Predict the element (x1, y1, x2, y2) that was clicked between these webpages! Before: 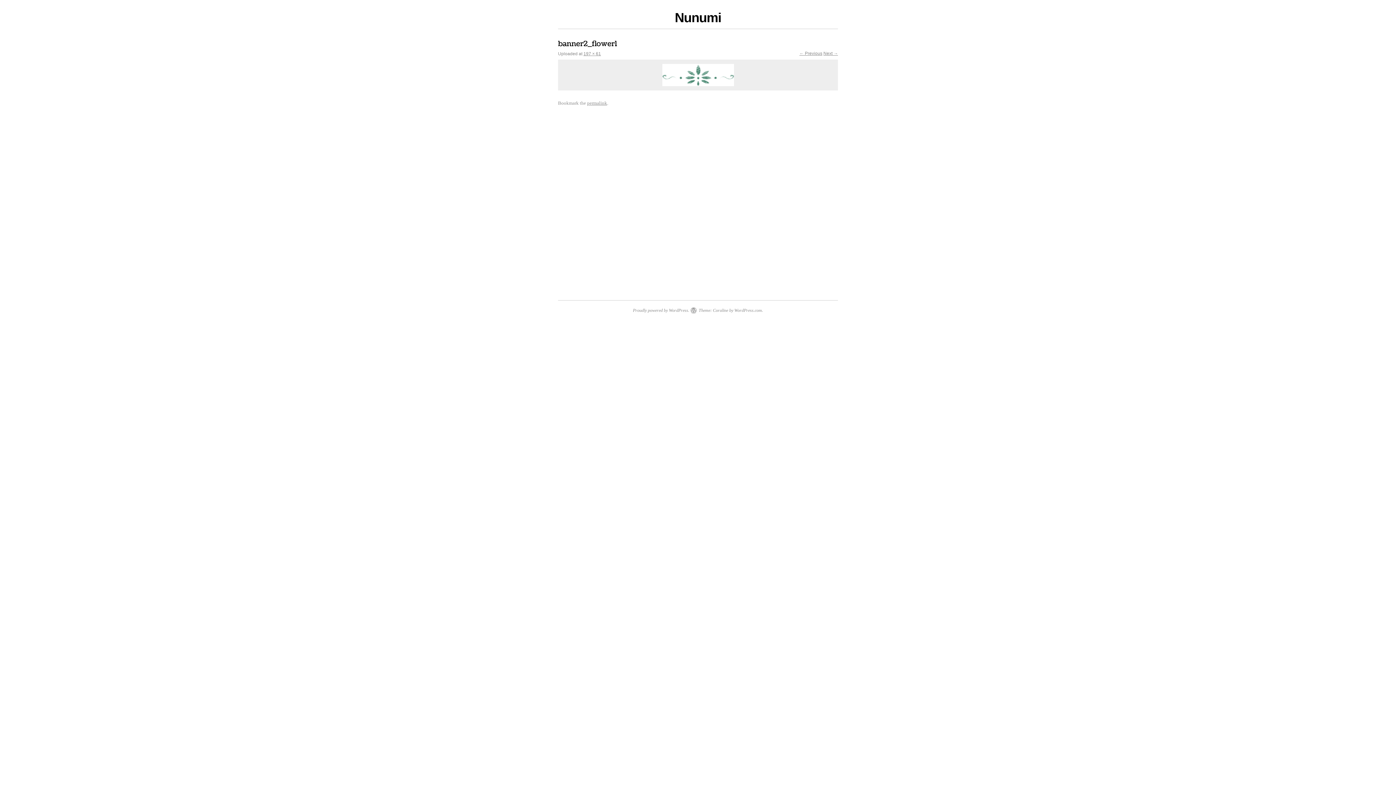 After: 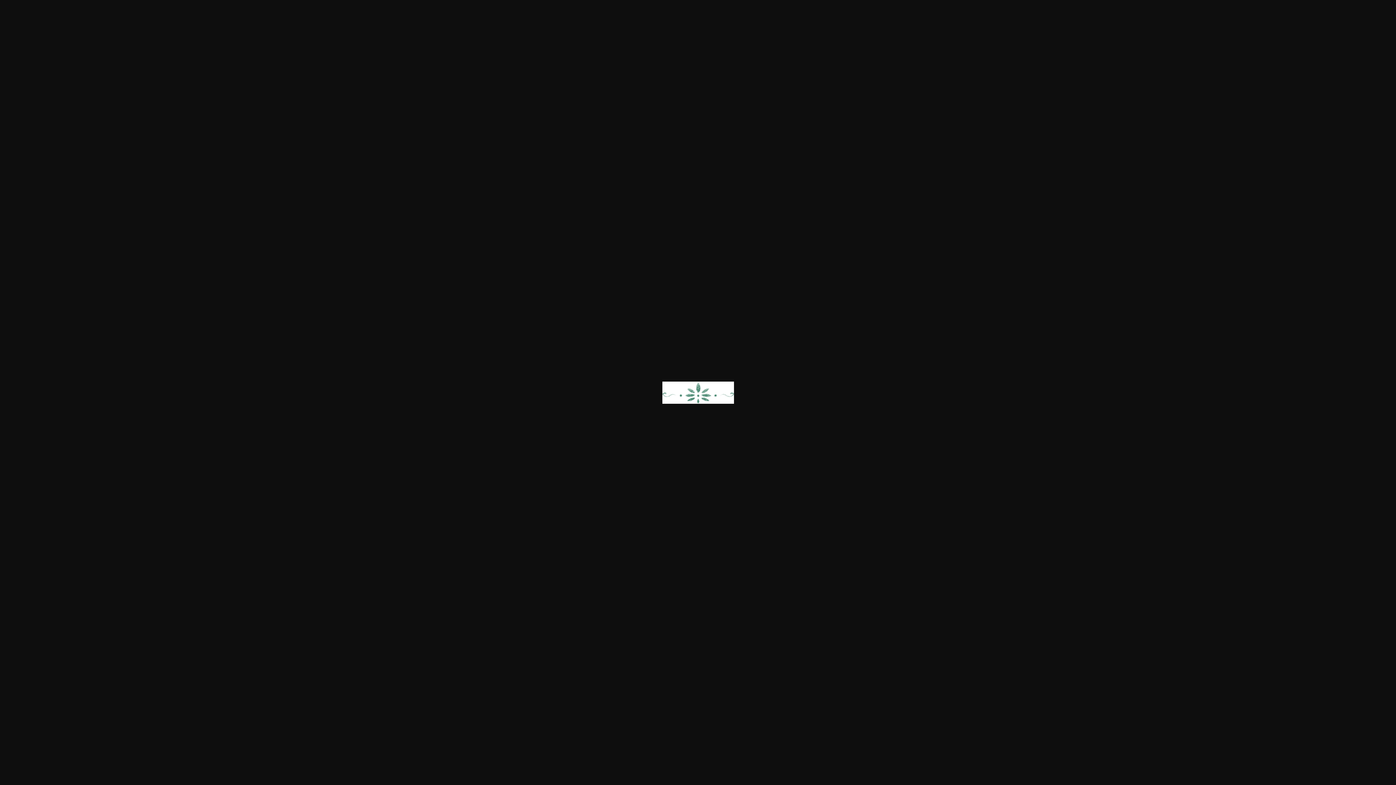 Action: label: 197 × 61 bbox: (583, 51, 601, 56)